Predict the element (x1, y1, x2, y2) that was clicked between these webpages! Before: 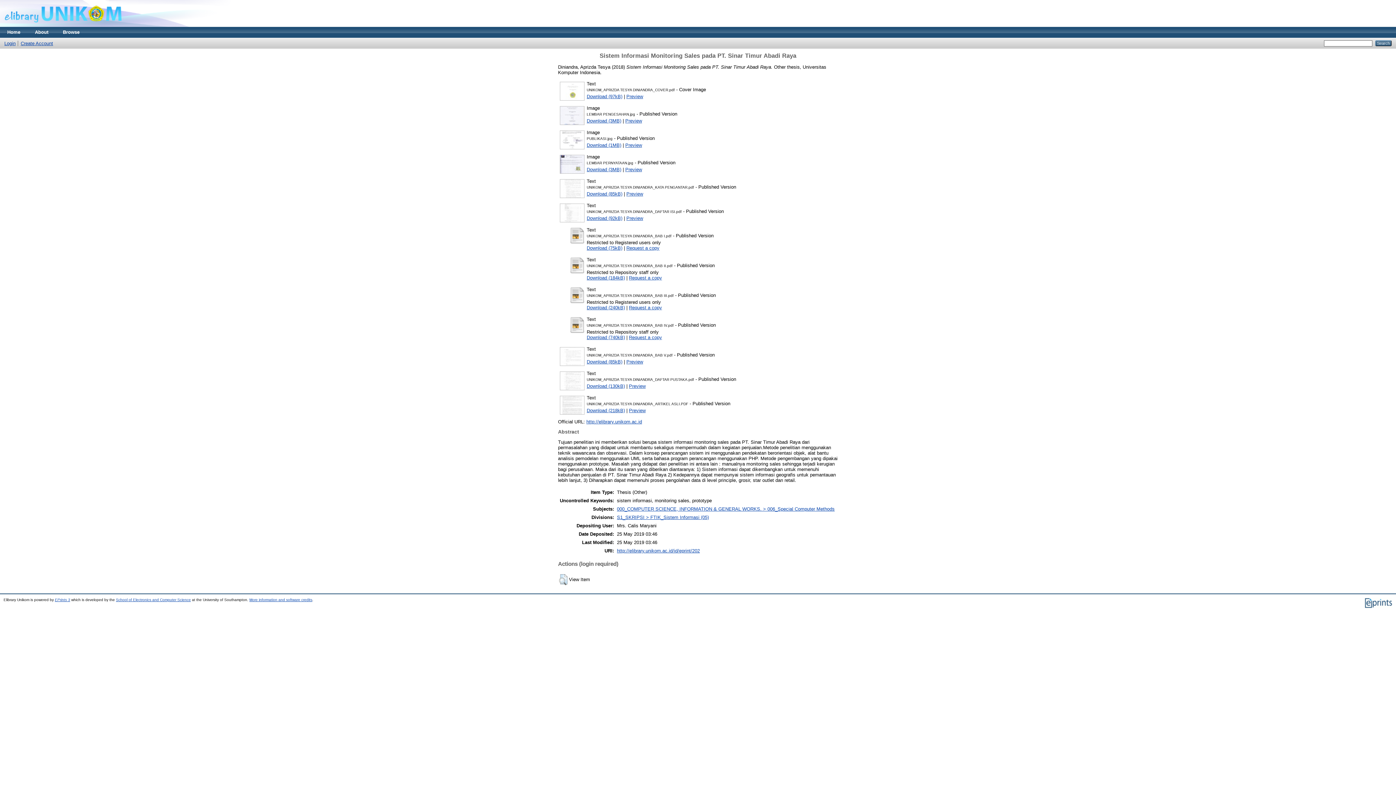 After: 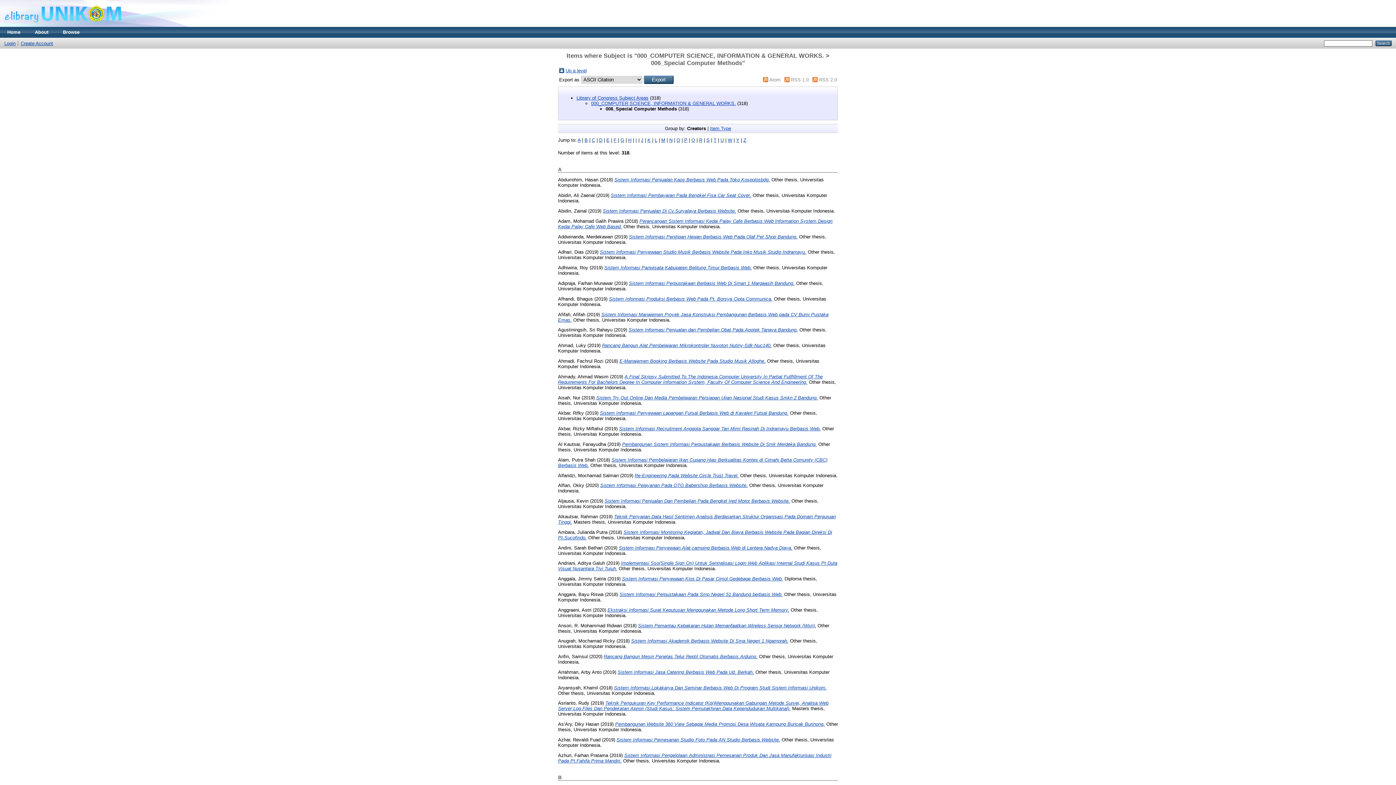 Action: bbox: (617, 506, 834, 511) label: 000_COMPUTER SCIENCE, INFORMATION & GENERAL WORKS. > 006_Special Computer Methods